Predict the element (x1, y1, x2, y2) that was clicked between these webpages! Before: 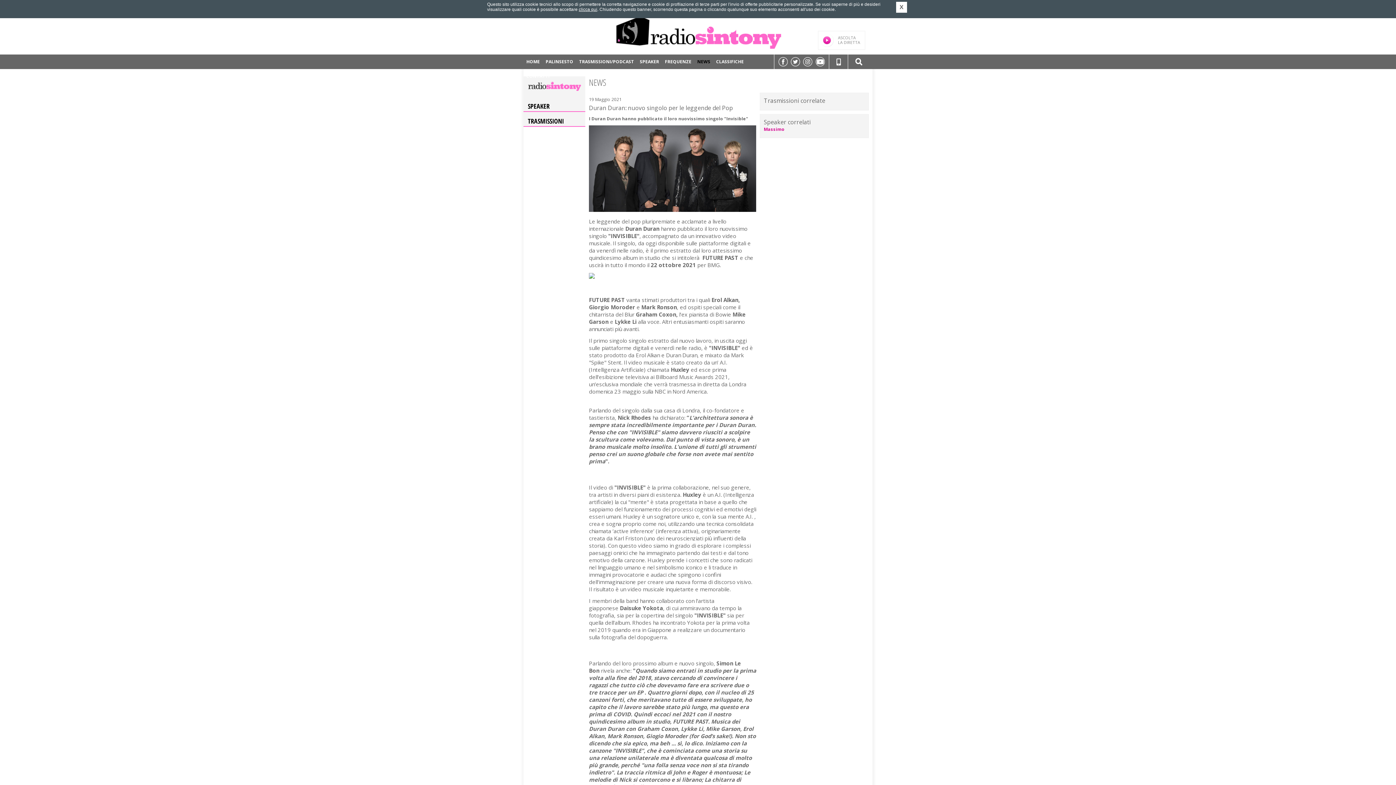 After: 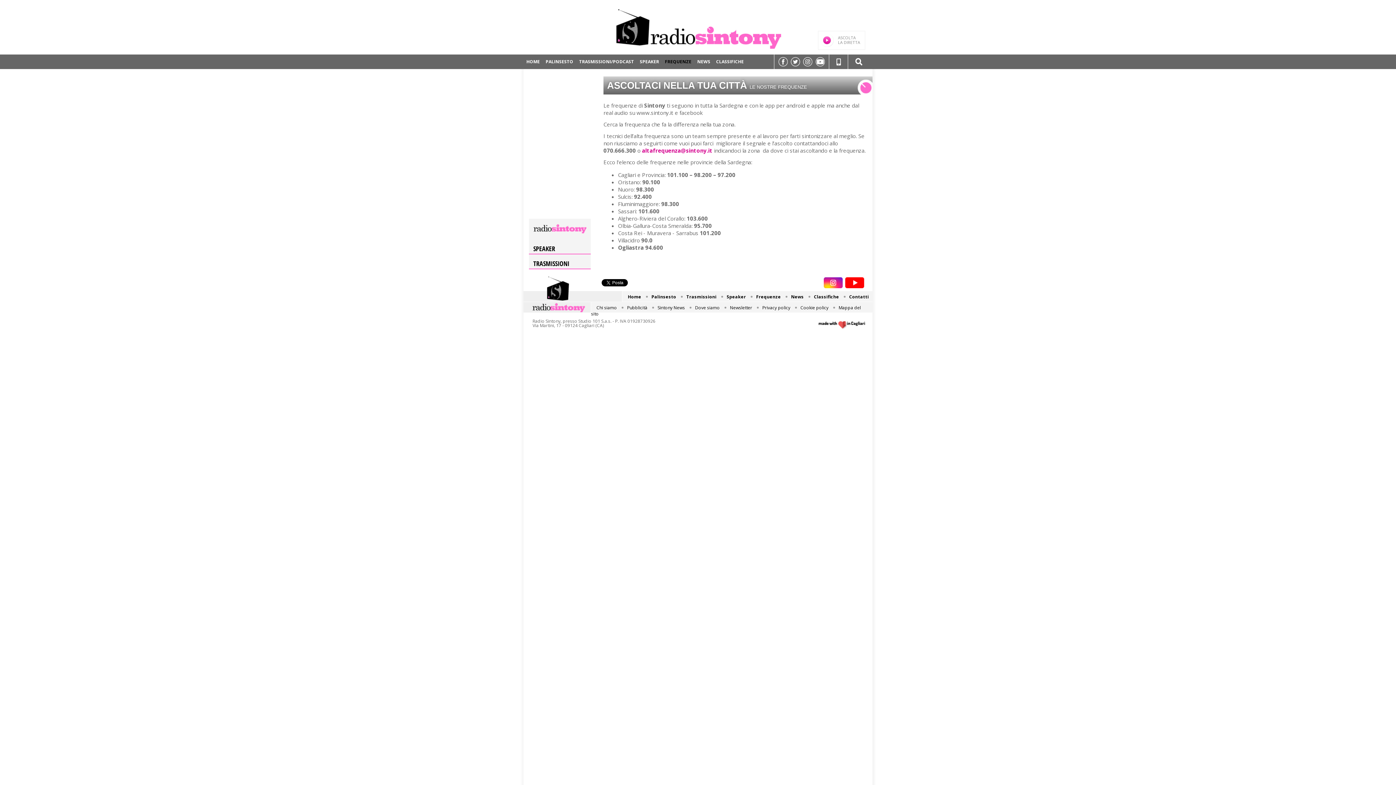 Action: label: FREQUENZE bbox: (662, 54, 694, 69)